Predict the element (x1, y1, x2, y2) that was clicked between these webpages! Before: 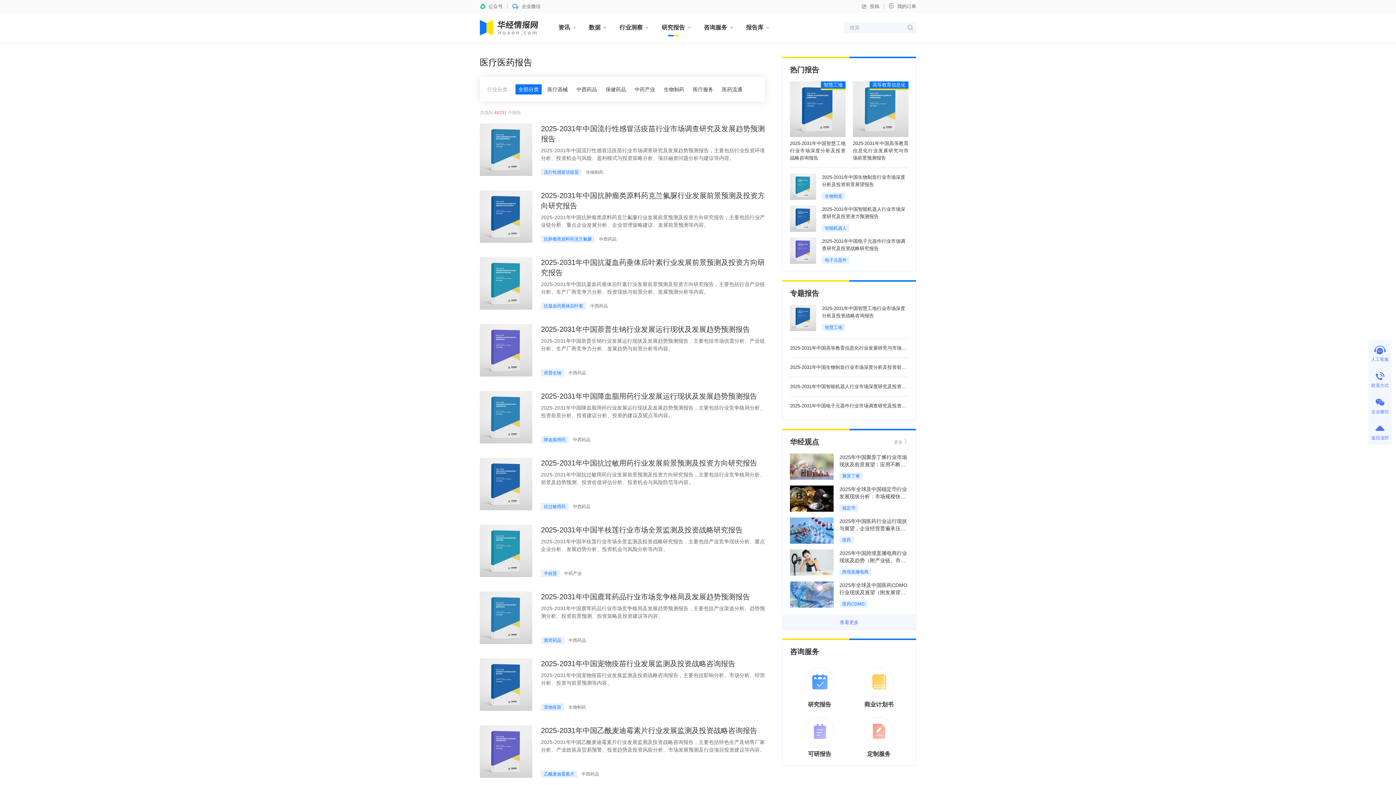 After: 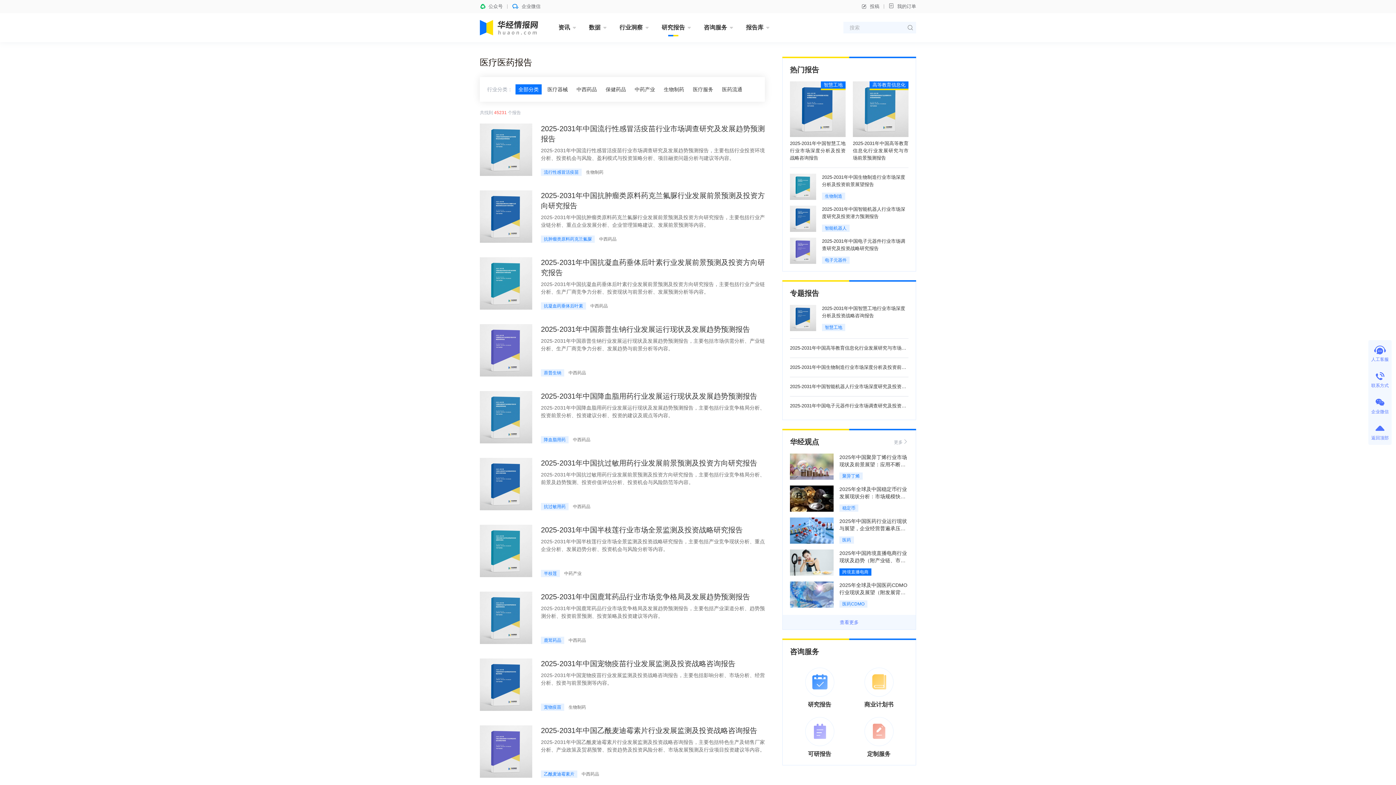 Action: bbox: (839, 568, 871, 576) label: 跨境直播电商